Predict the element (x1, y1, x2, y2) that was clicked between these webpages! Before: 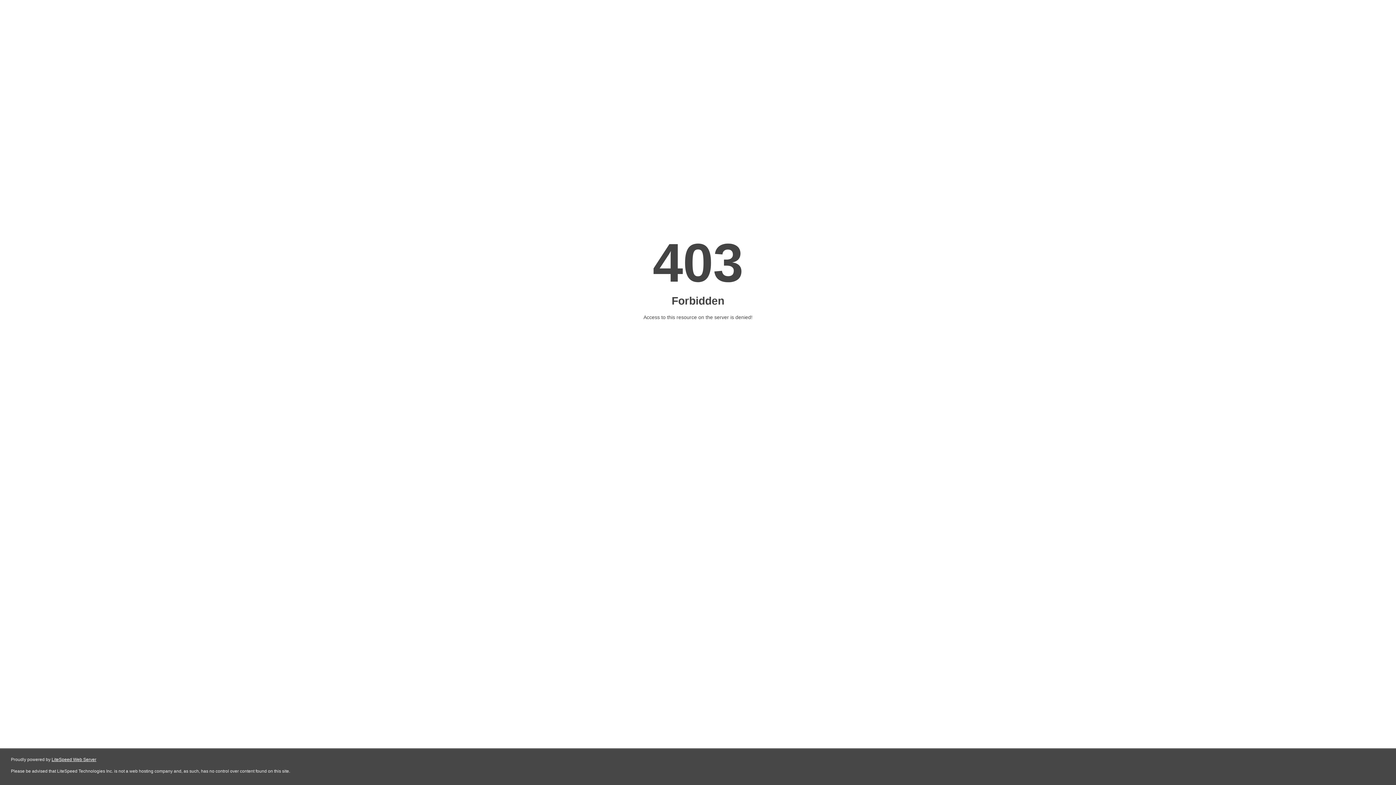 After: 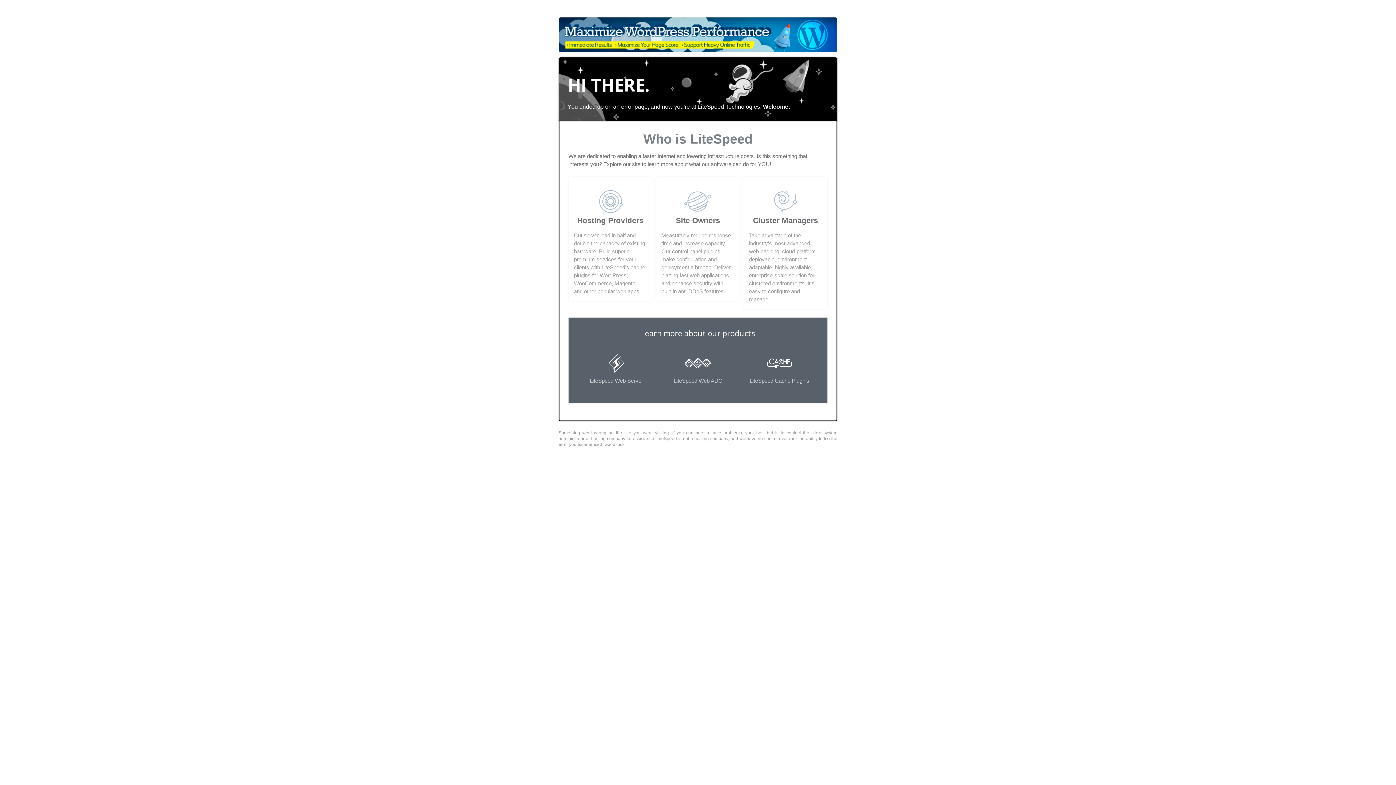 Action: label: LiteSpeed Web Server bbox: (51, 757, 96, 762)